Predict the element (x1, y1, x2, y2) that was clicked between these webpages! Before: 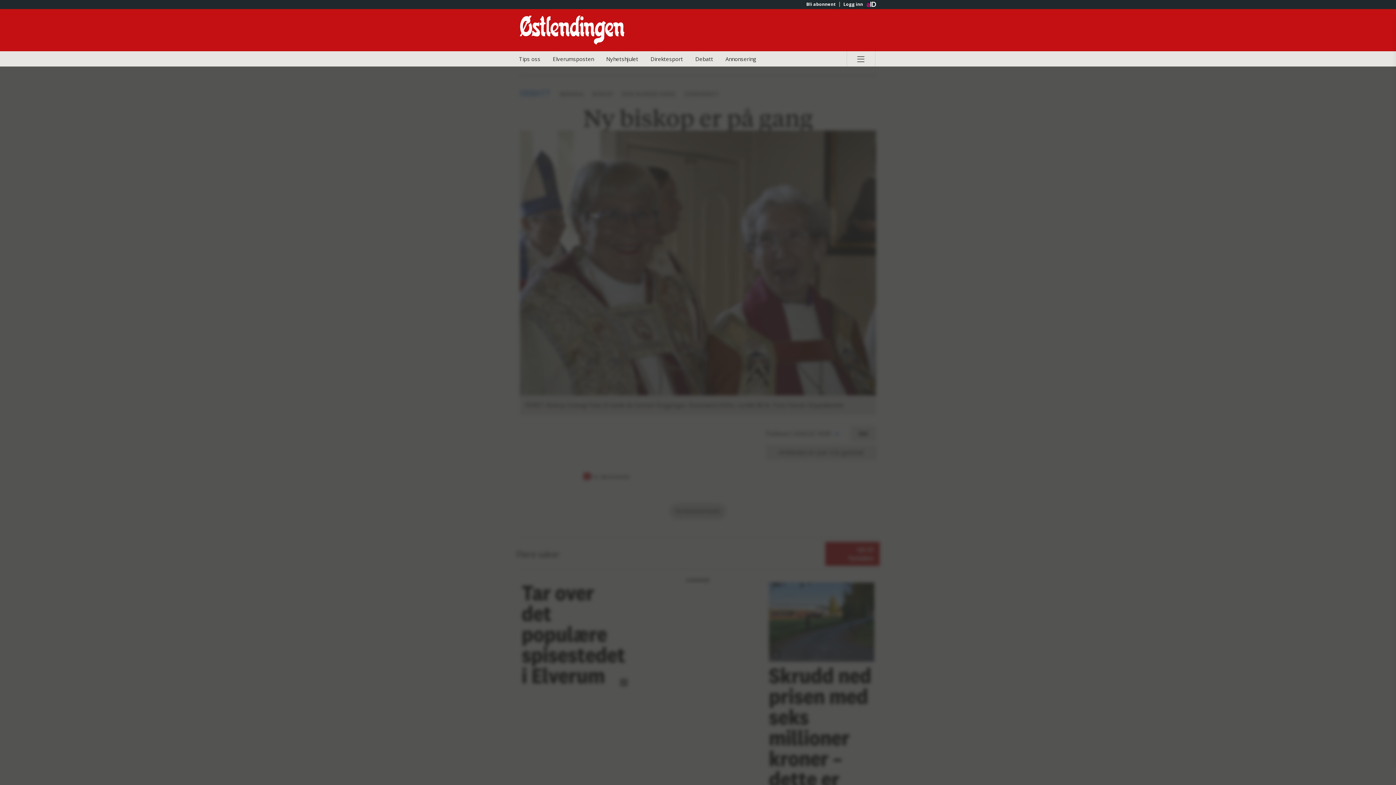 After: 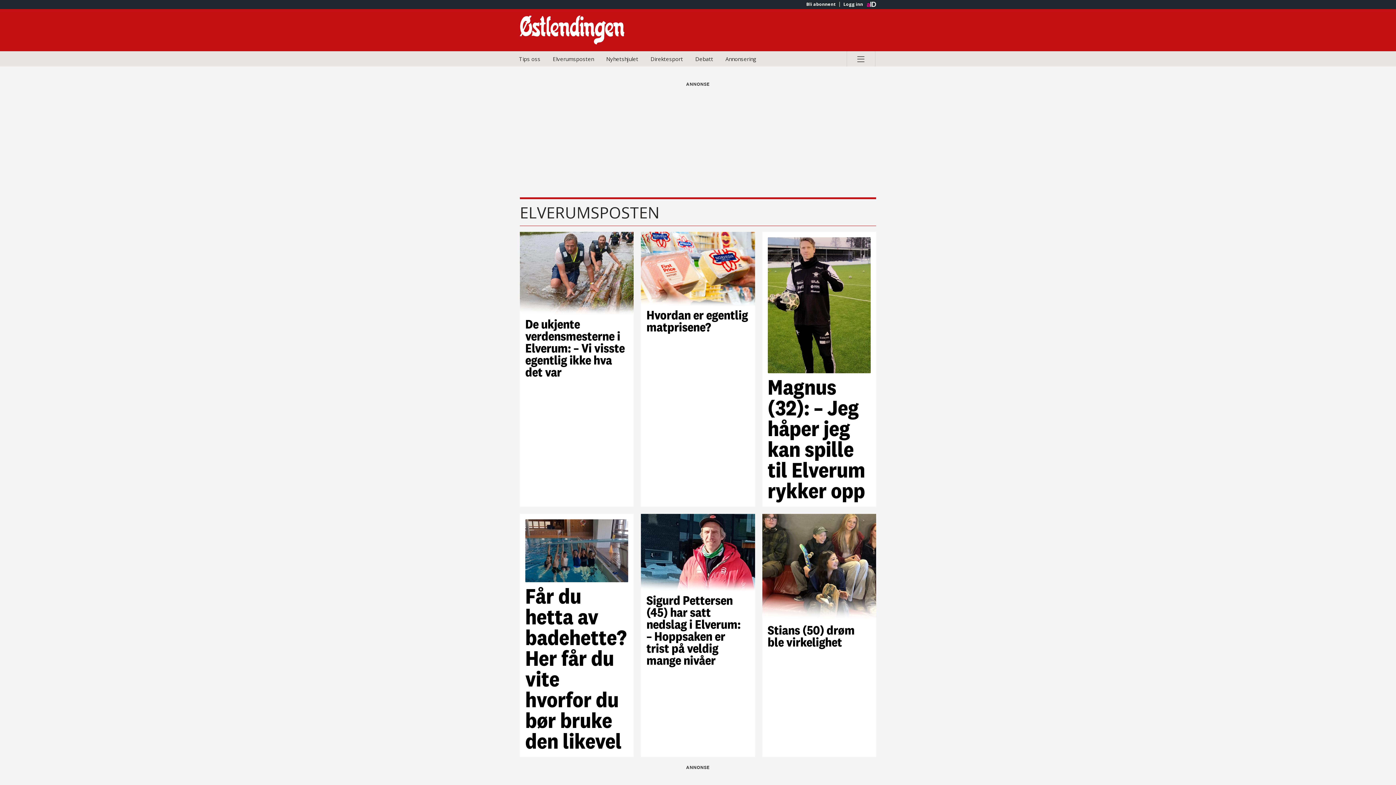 Action: label: Elverumsposten bbox: (547, 51, 599, 66)